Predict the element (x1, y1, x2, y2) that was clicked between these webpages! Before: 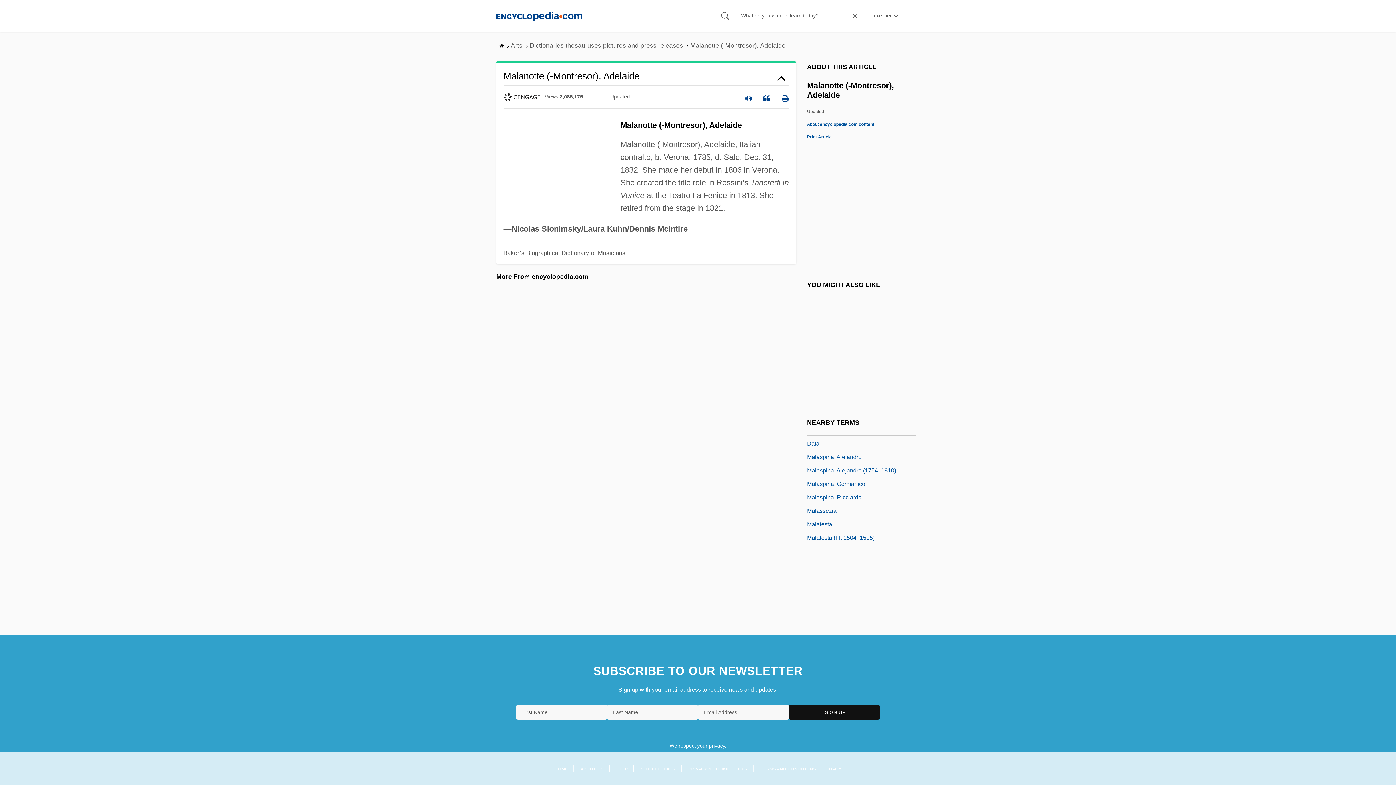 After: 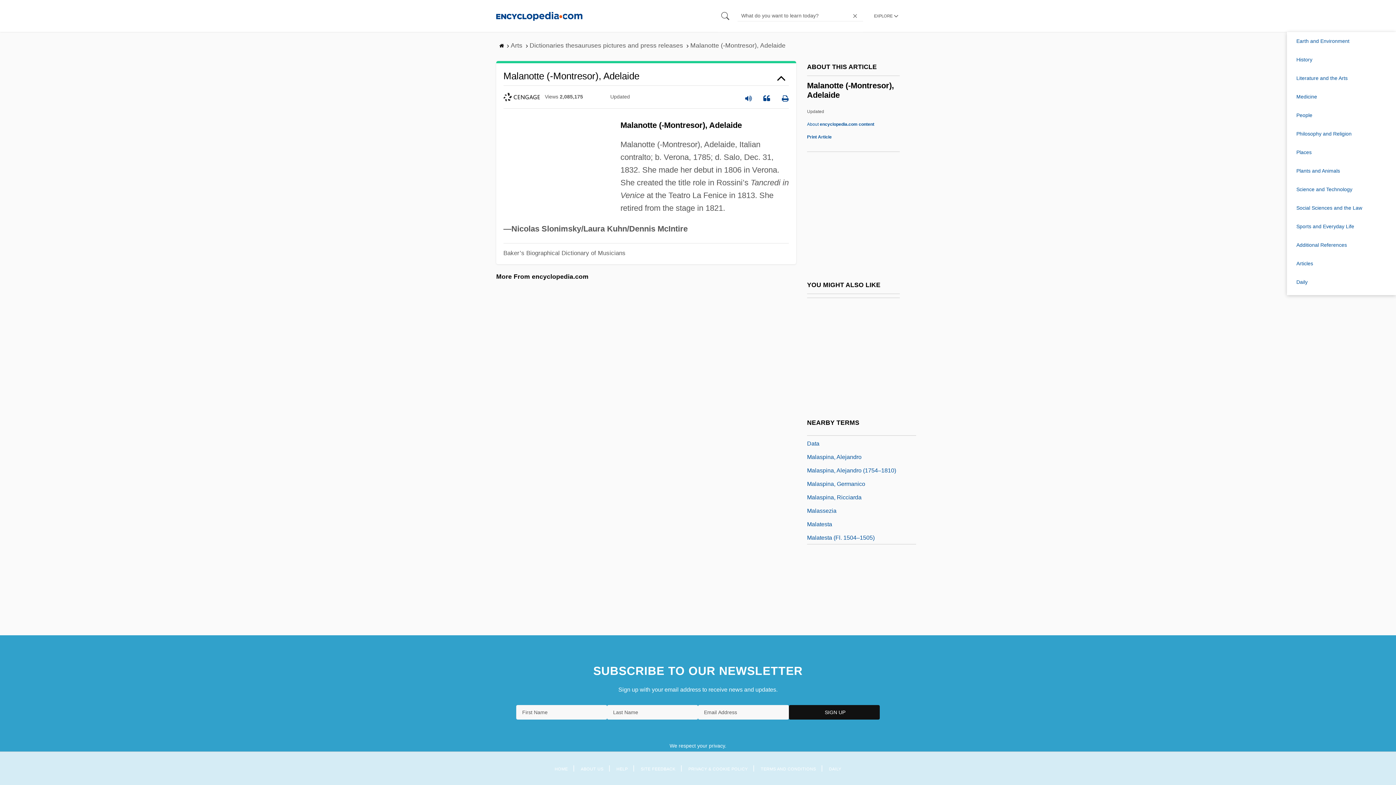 Action: label: EXPLORE bbox: (874, 10, 900, 21)